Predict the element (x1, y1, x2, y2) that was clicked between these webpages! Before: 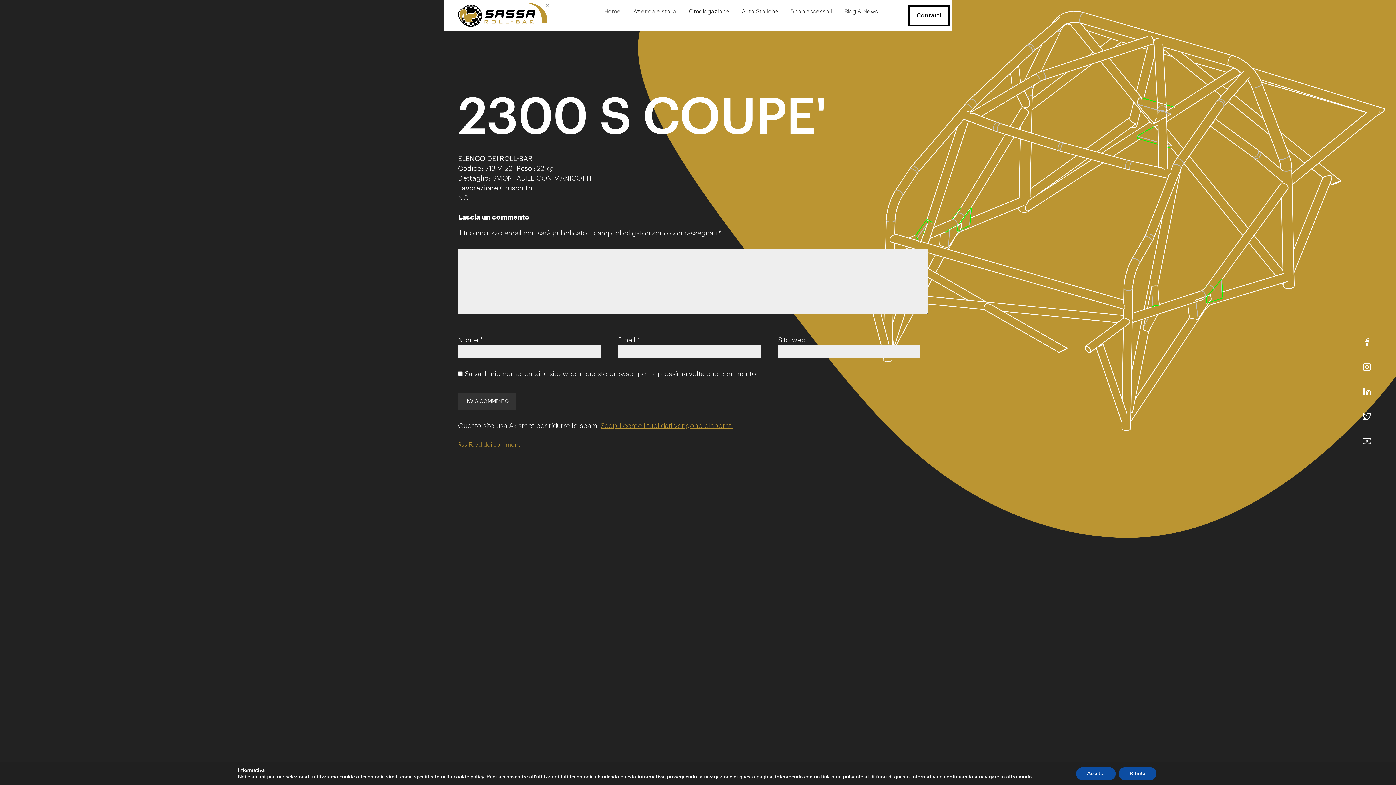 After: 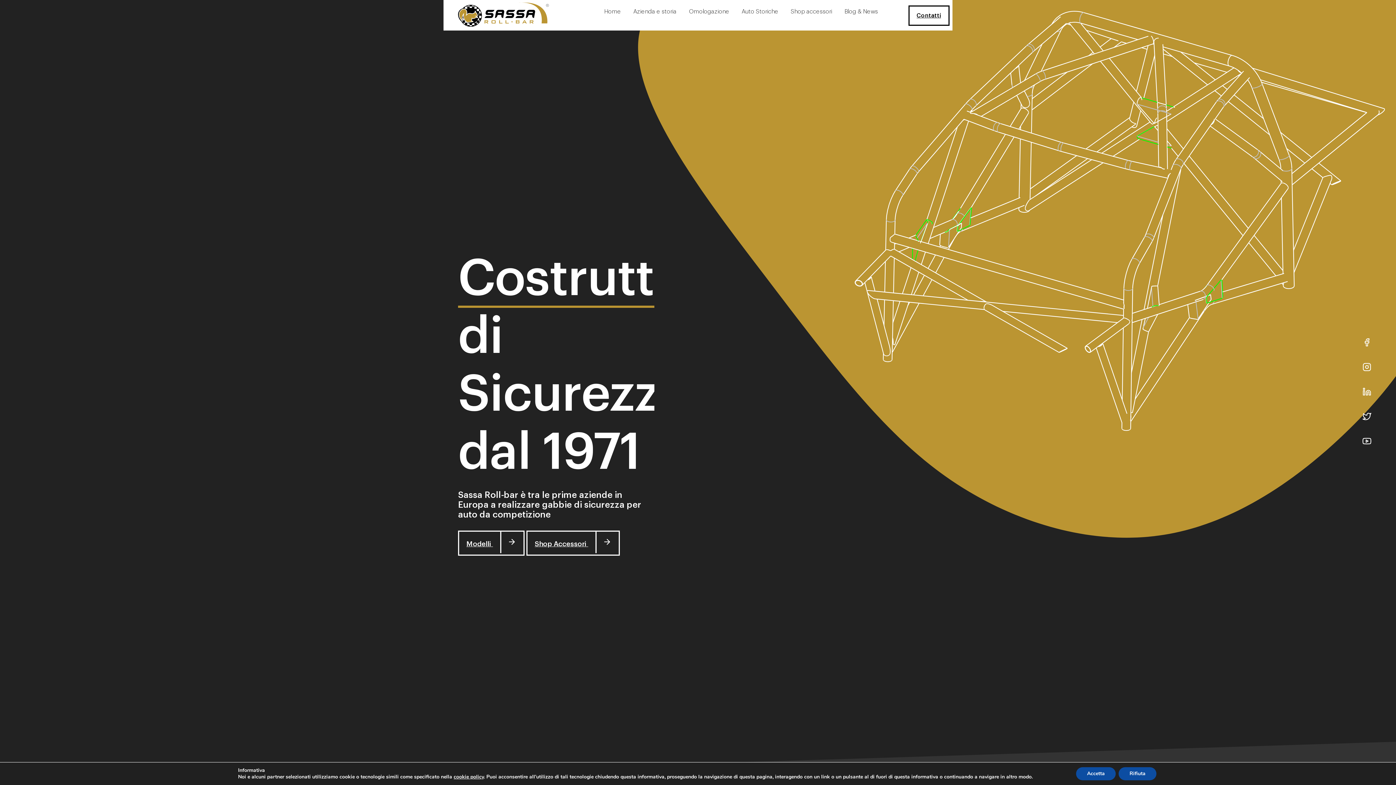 Action: bbox: (443, 5, 490, 25)